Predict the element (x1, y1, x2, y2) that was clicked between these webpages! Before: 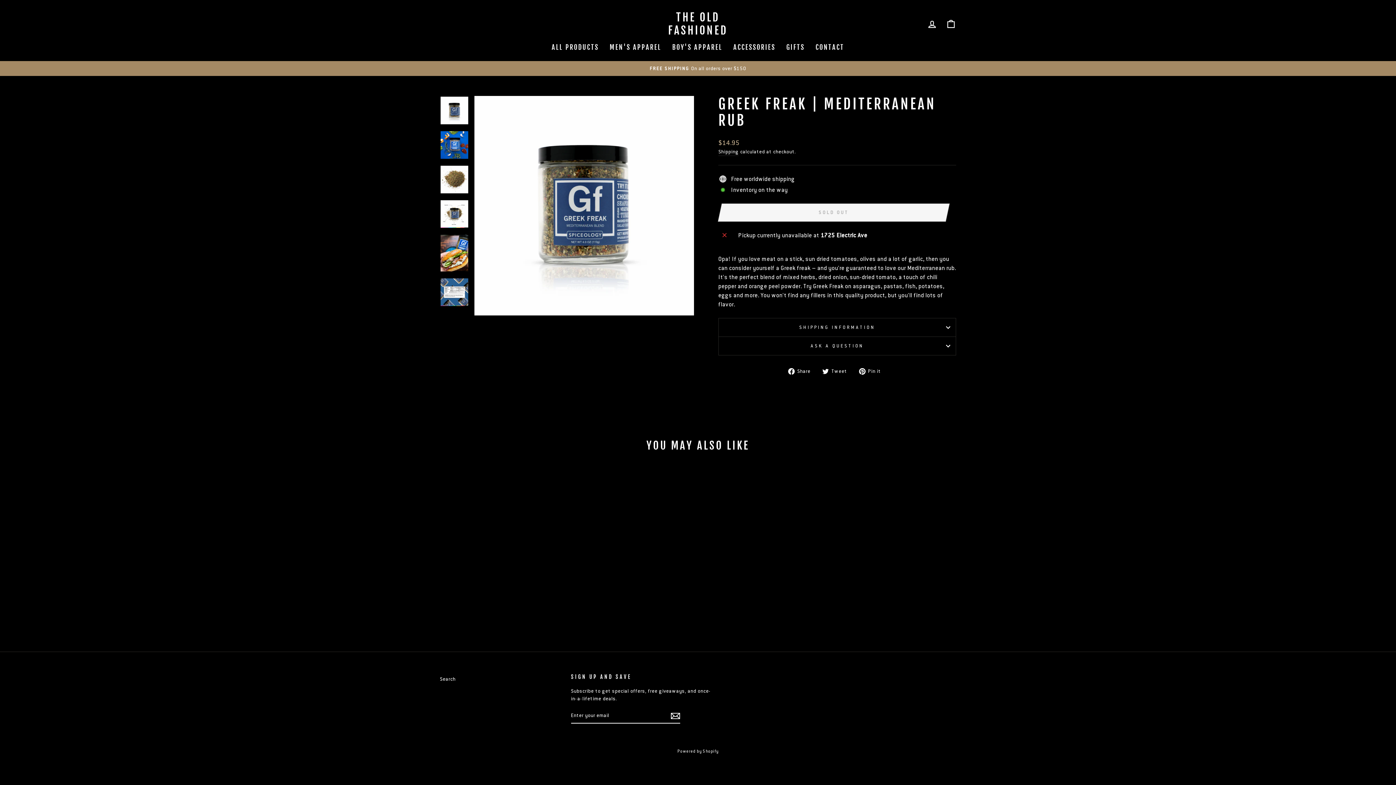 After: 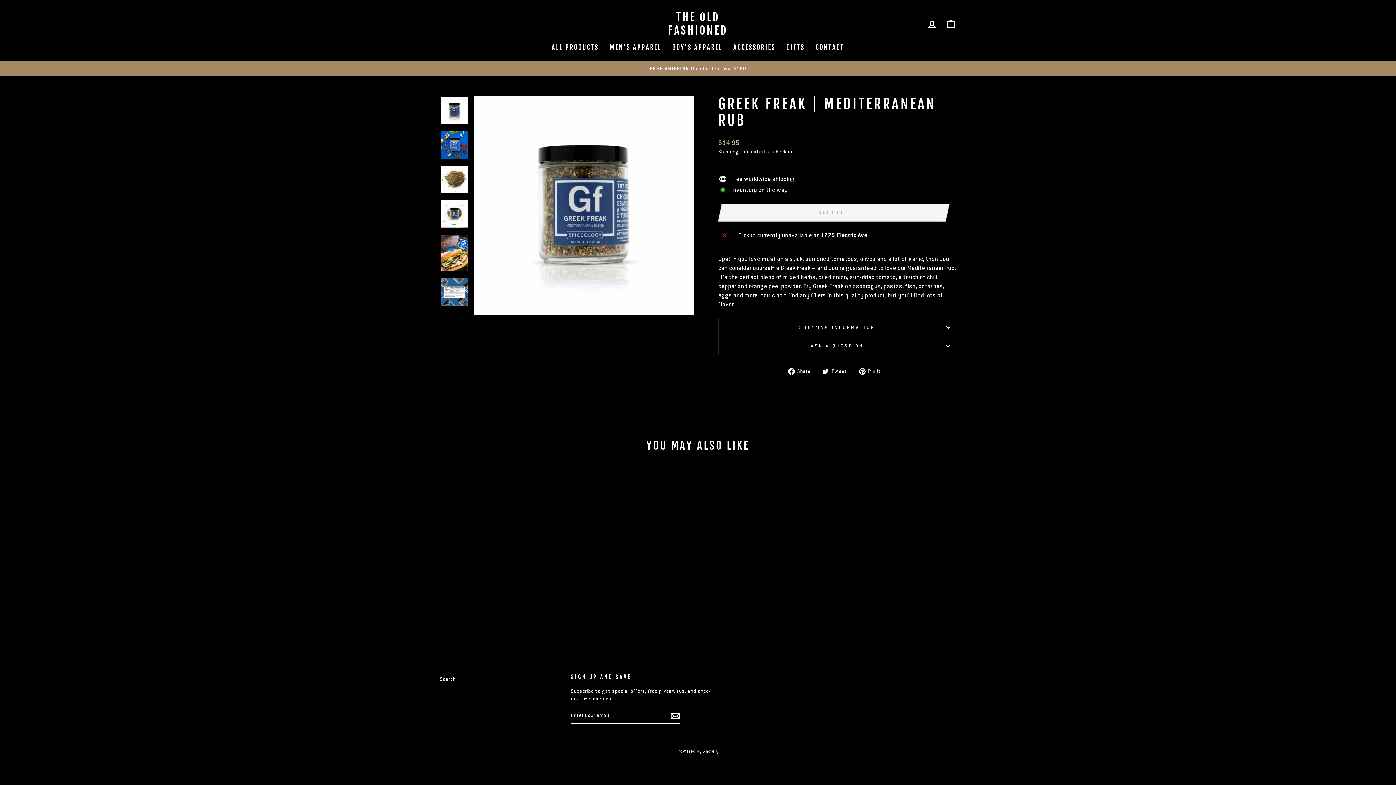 Action: bbox: (670, 711, 680, 720)